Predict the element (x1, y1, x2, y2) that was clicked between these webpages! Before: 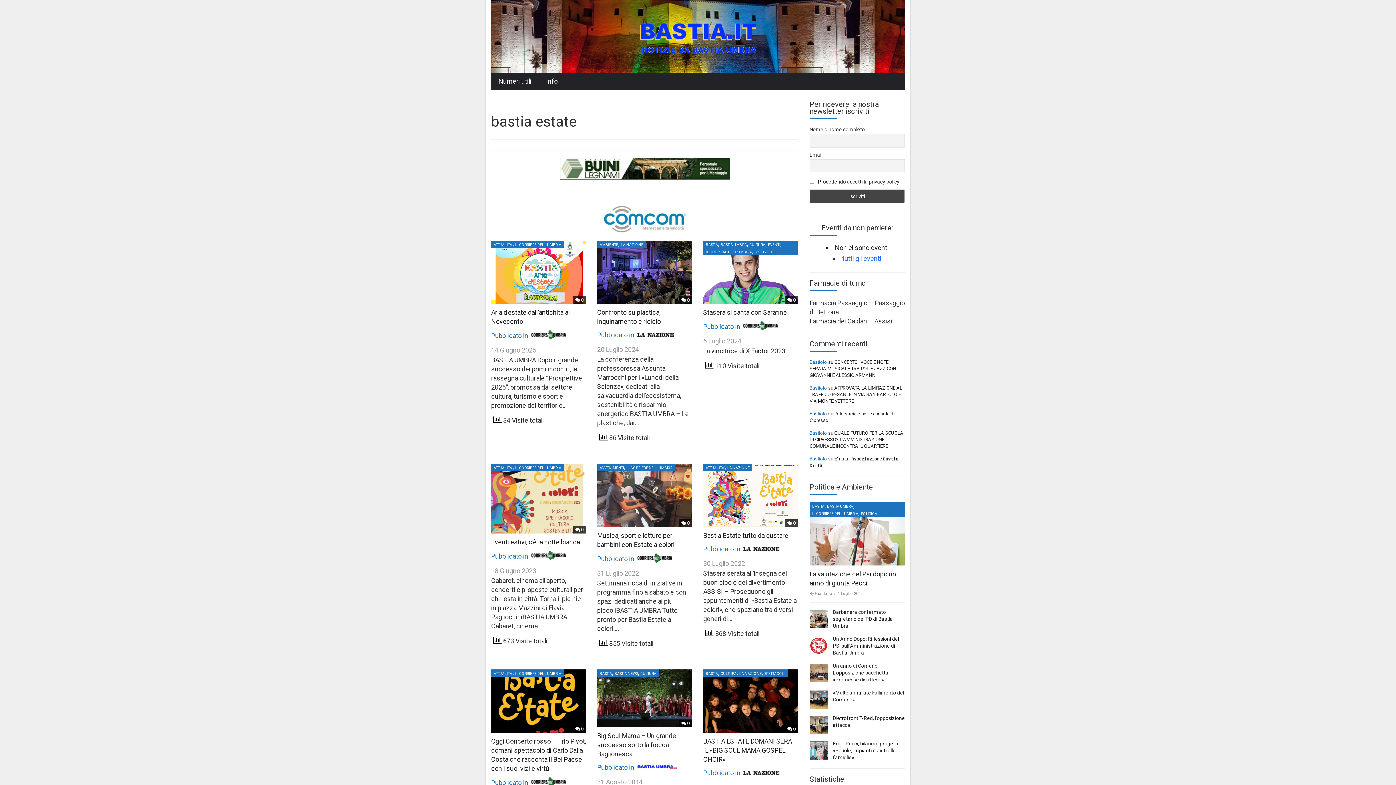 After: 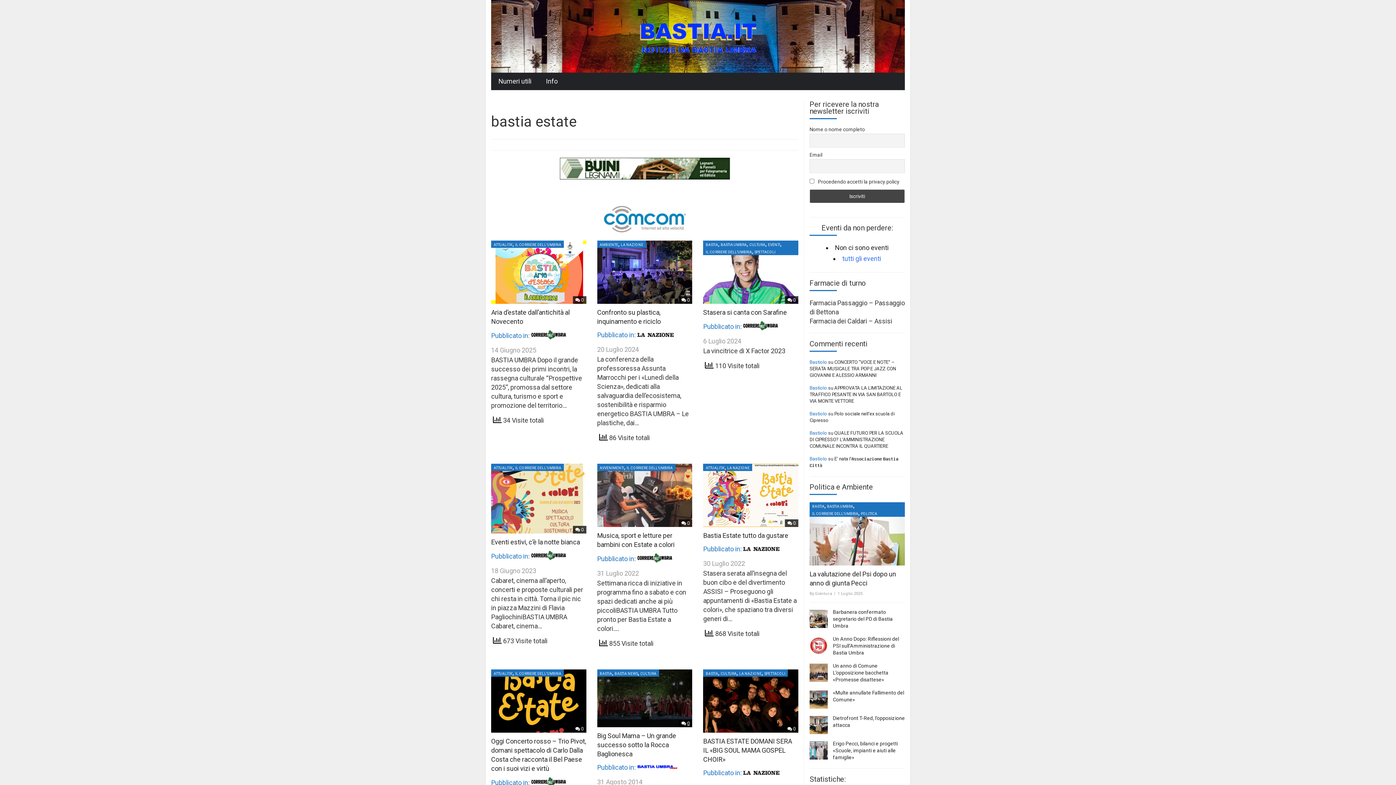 Action: bbox: (679, 719, 692, 727) label: 0